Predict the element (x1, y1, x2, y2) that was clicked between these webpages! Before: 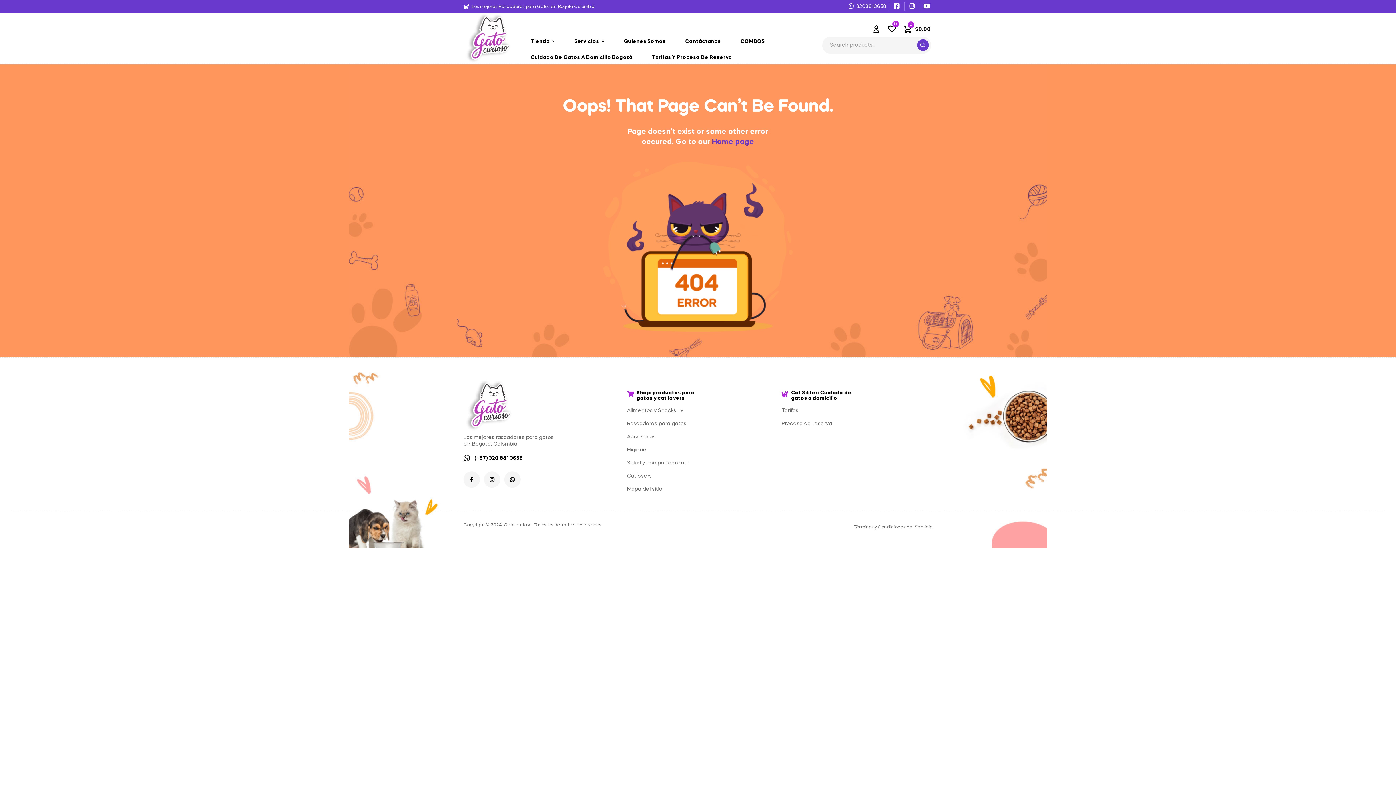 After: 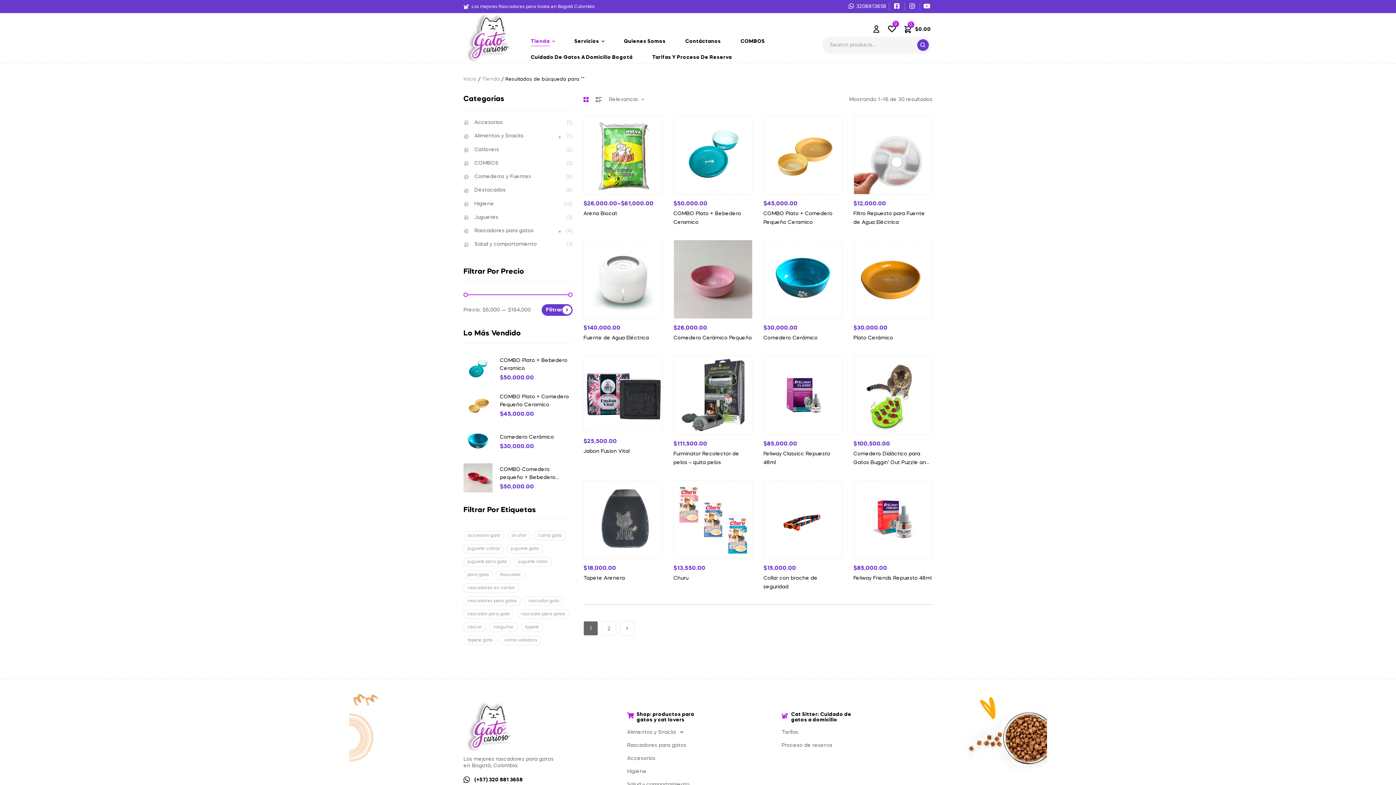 Action: bbox: (917, 39, 928, 50) label: Search